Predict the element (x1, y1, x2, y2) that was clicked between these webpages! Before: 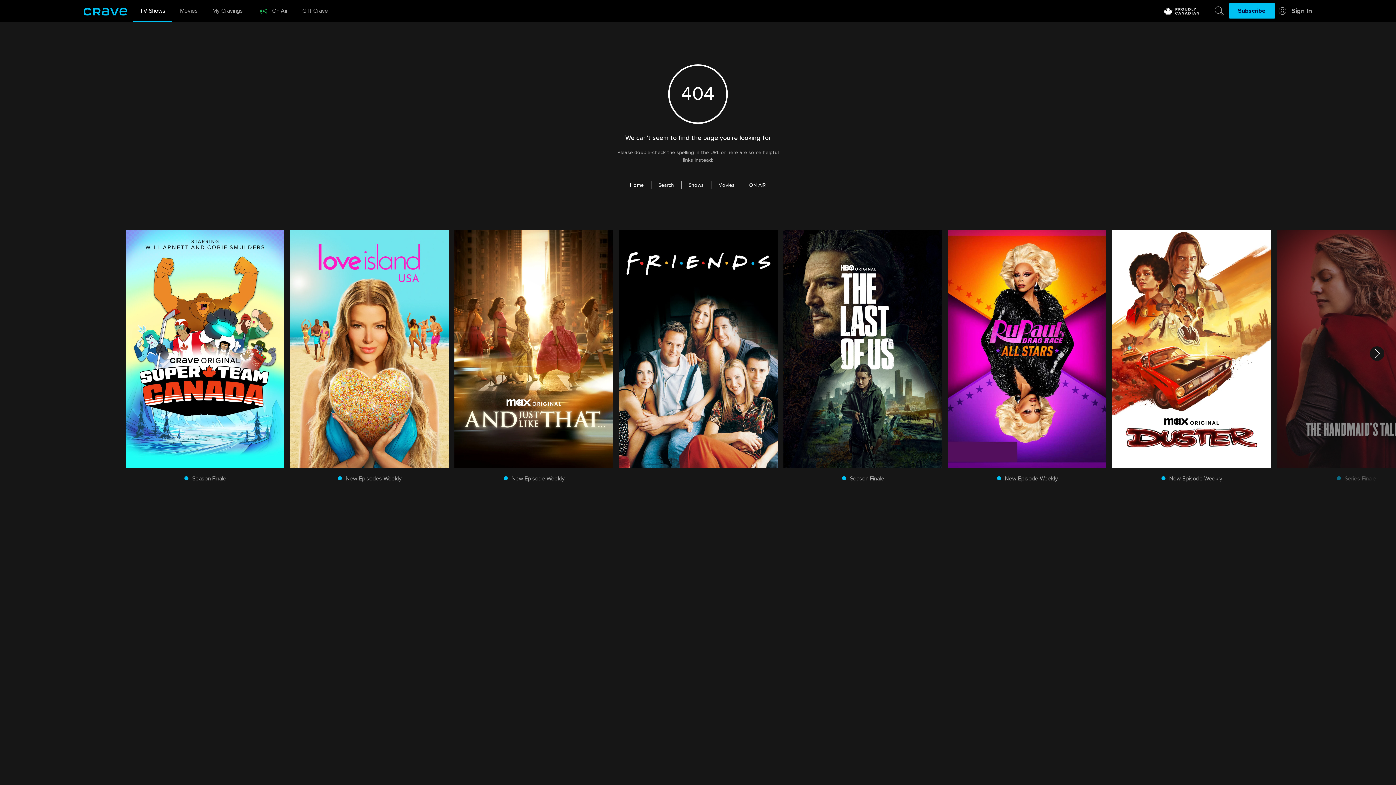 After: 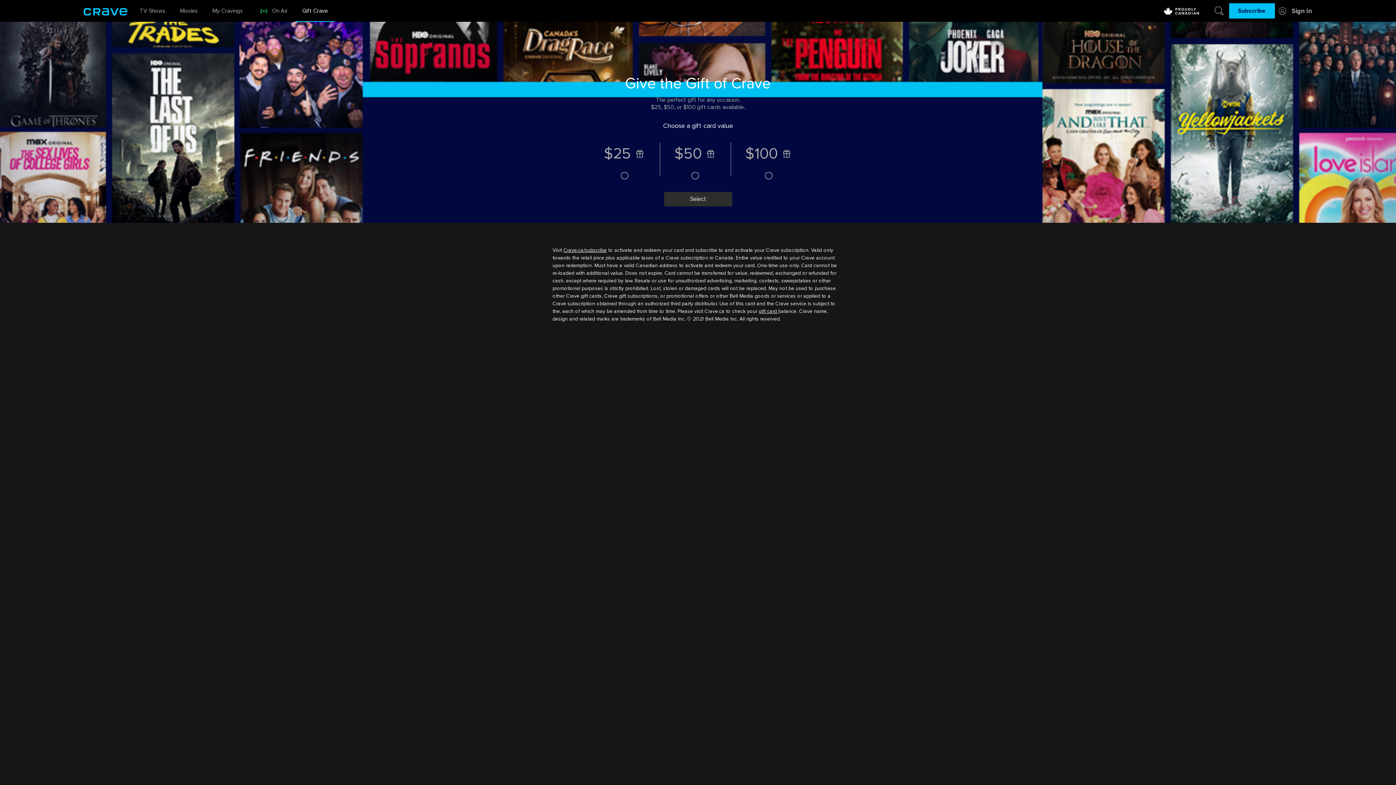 Action: bbox: (295, 0, 334, 21) label: Gift Crave